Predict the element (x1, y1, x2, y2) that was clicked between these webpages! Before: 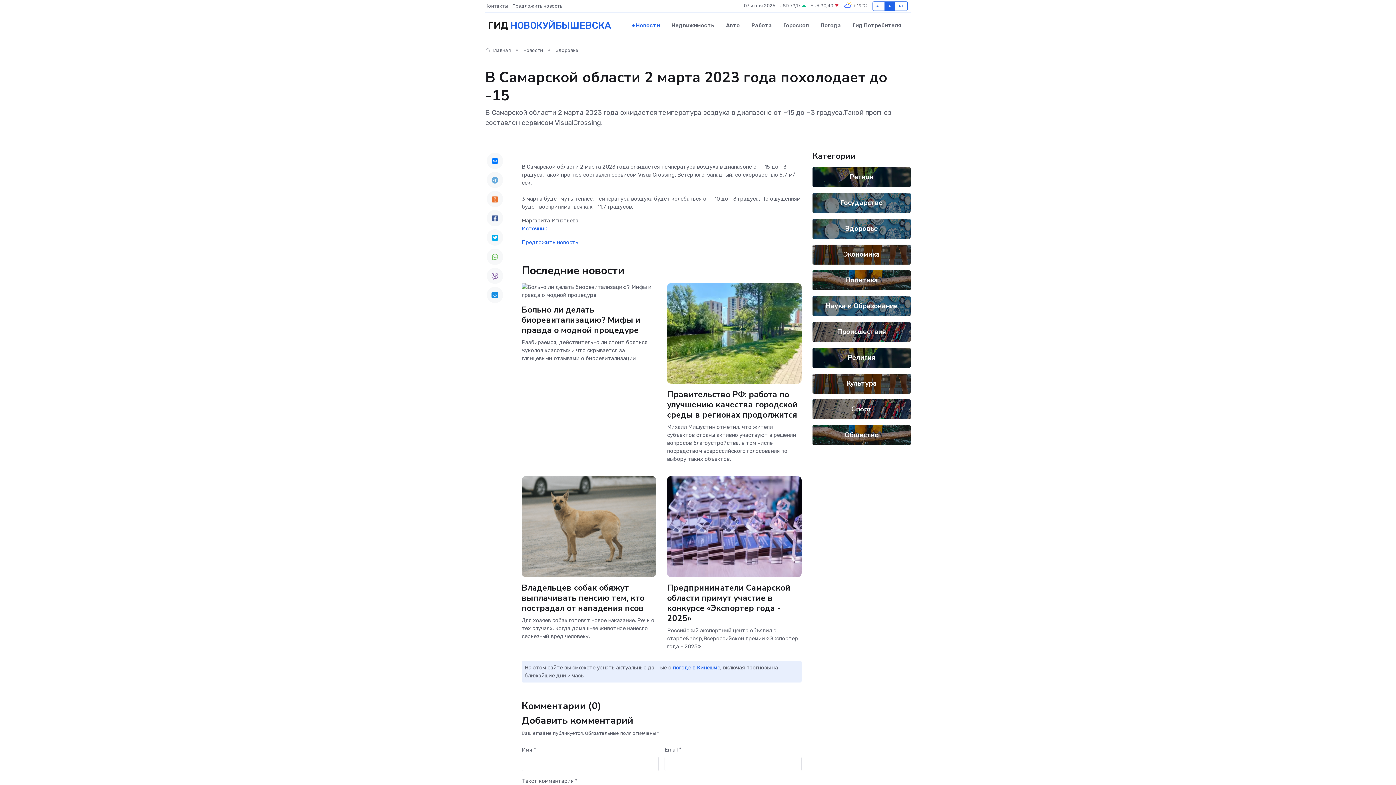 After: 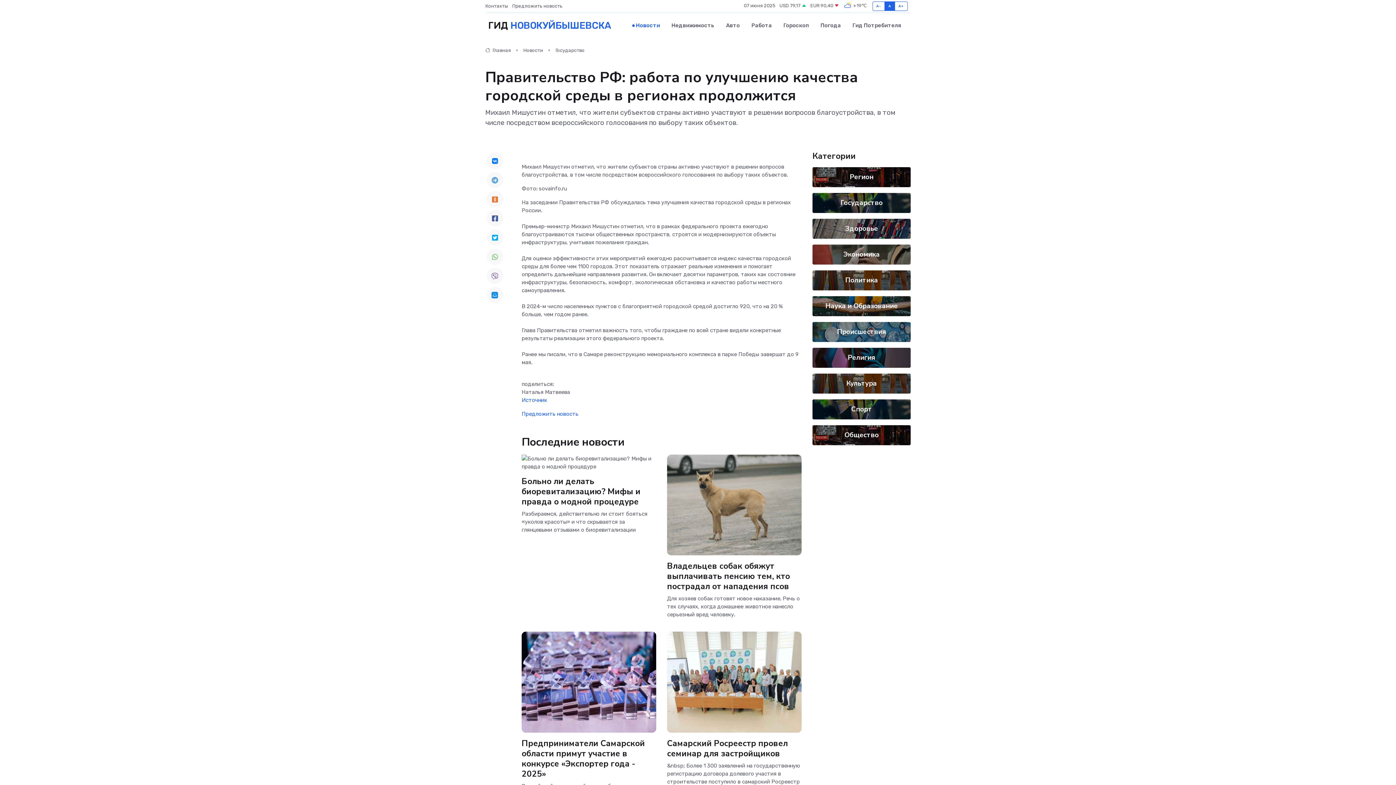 Action: label: Правительство РФ: работа по улучшению качества городской среды в регионах продолжится bbox: (667, 389, 797, 420)